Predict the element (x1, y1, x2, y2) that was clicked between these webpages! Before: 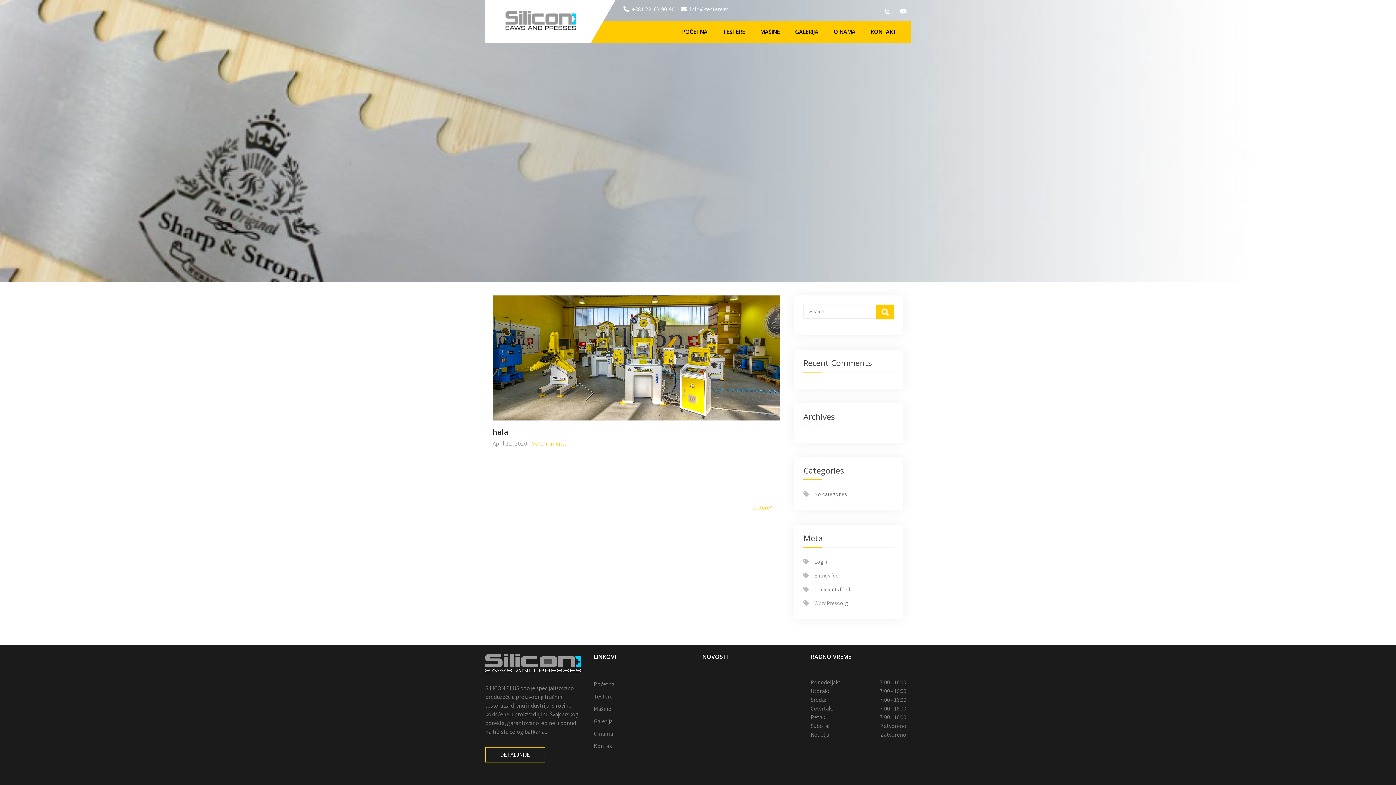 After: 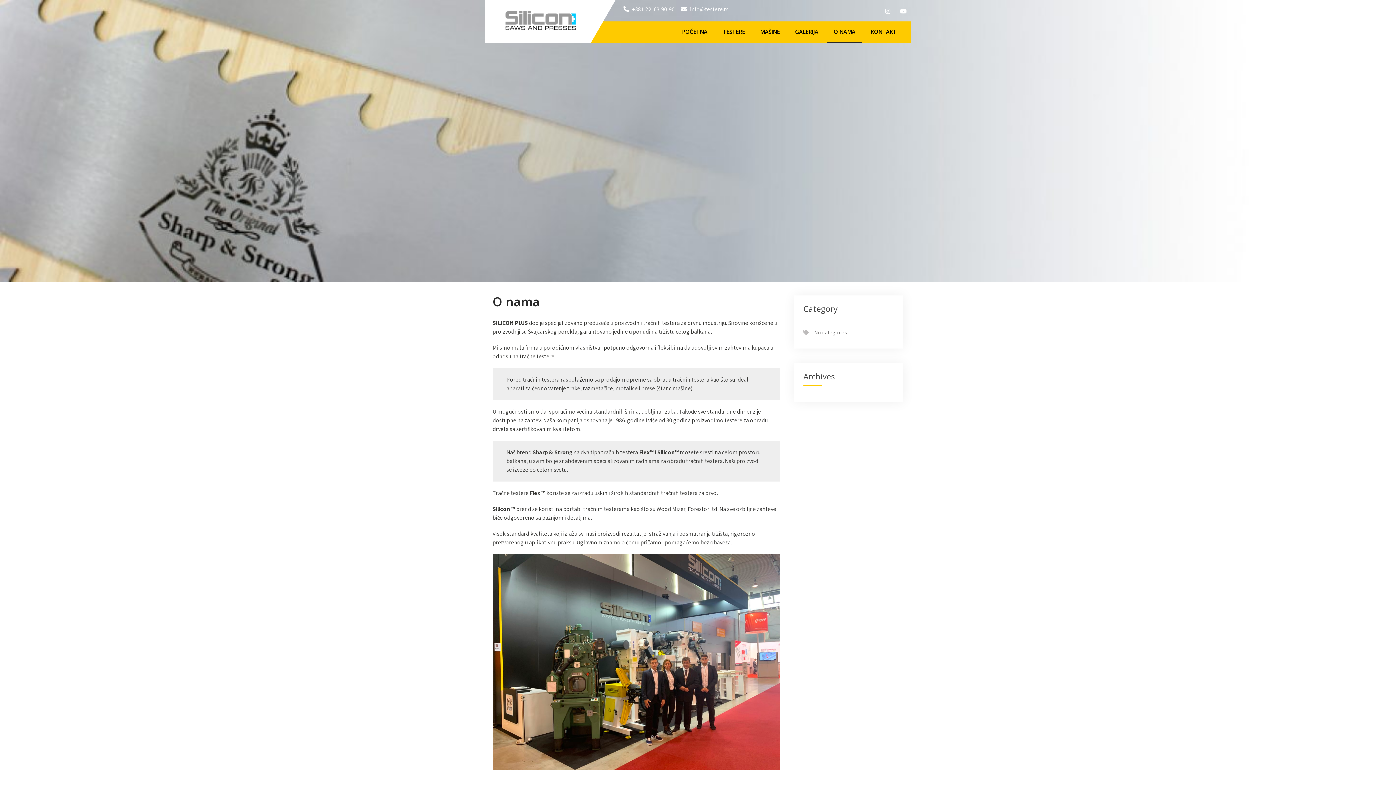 Action: bbox: (593, 728, 613, 740) label: O nama